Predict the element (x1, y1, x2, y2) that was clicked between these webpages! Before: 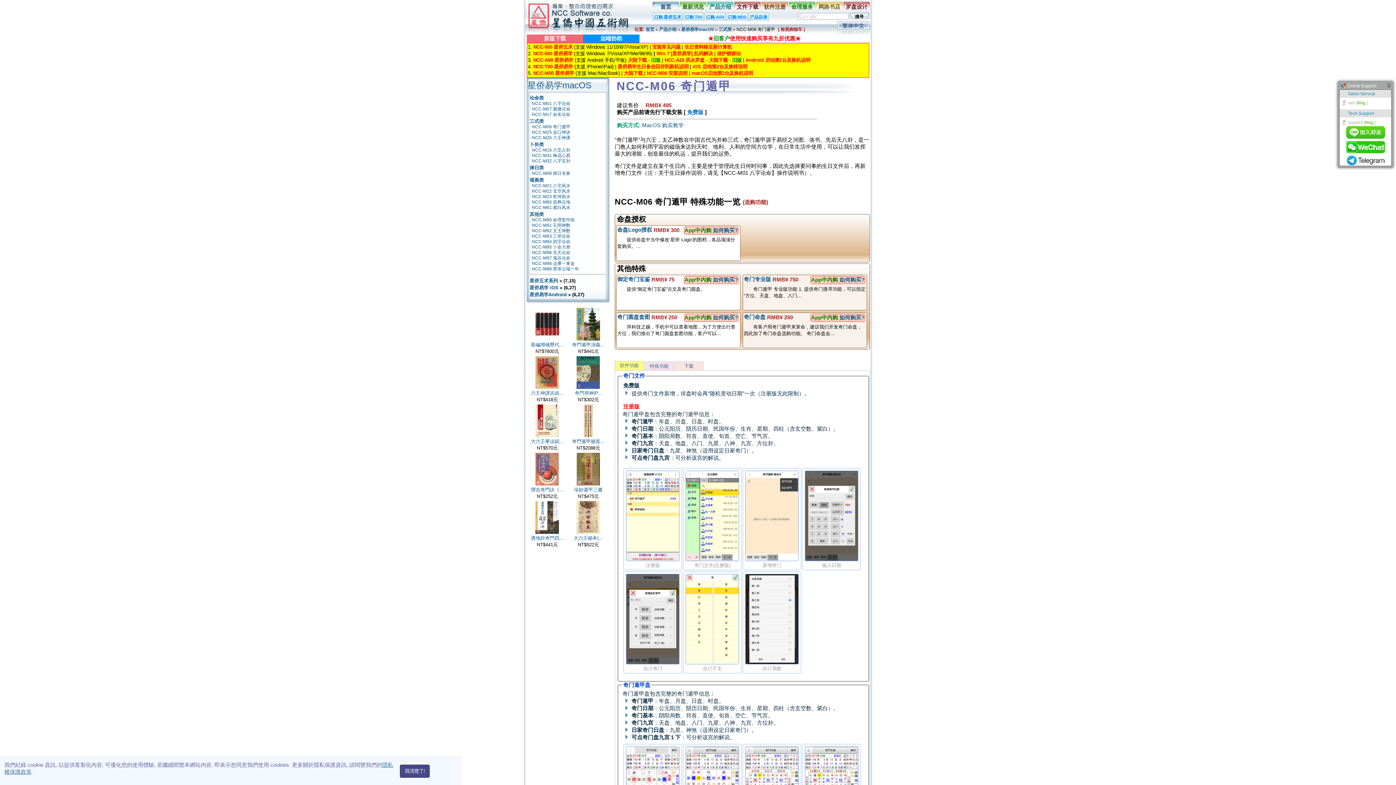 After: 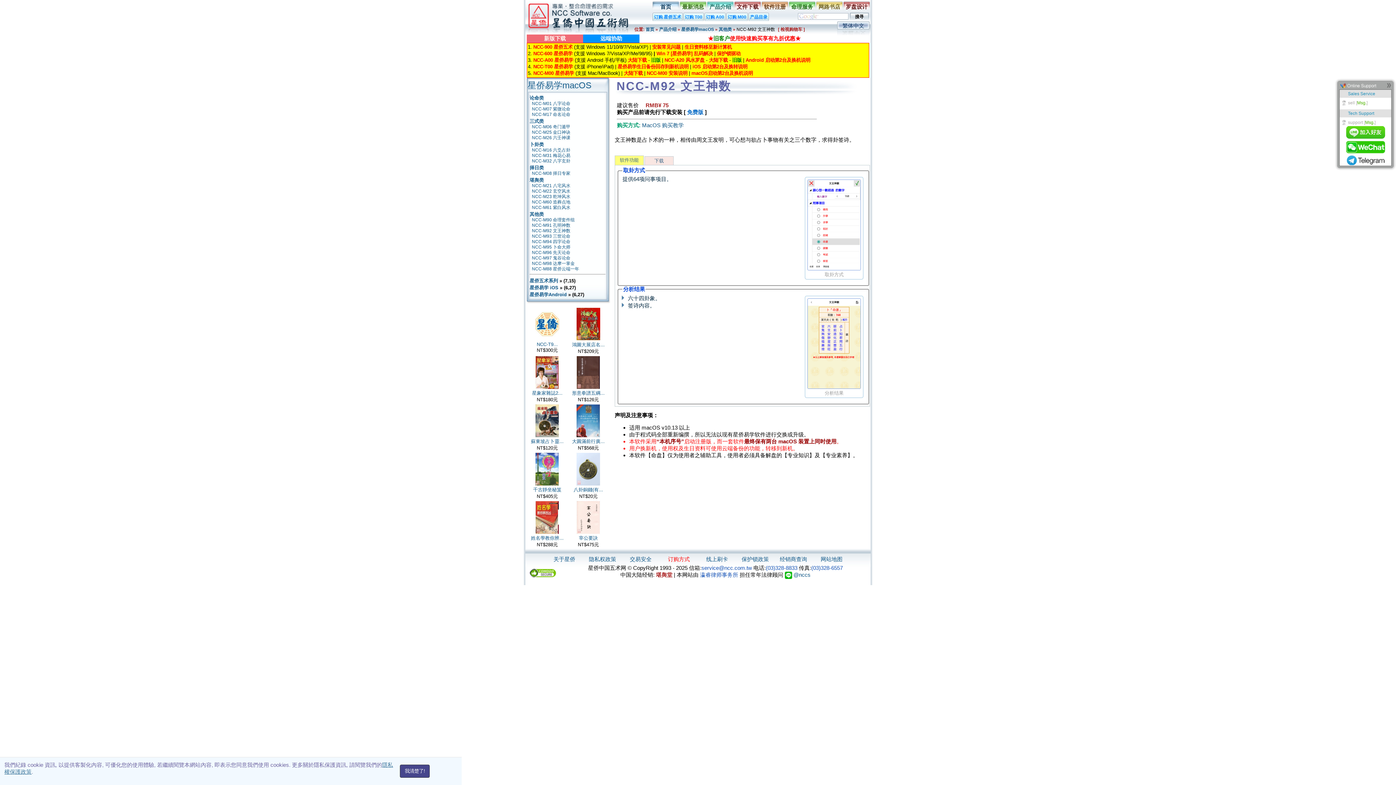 Action: label: NCC-M92 文王神数 bbox: (532, 228, 570, 233)